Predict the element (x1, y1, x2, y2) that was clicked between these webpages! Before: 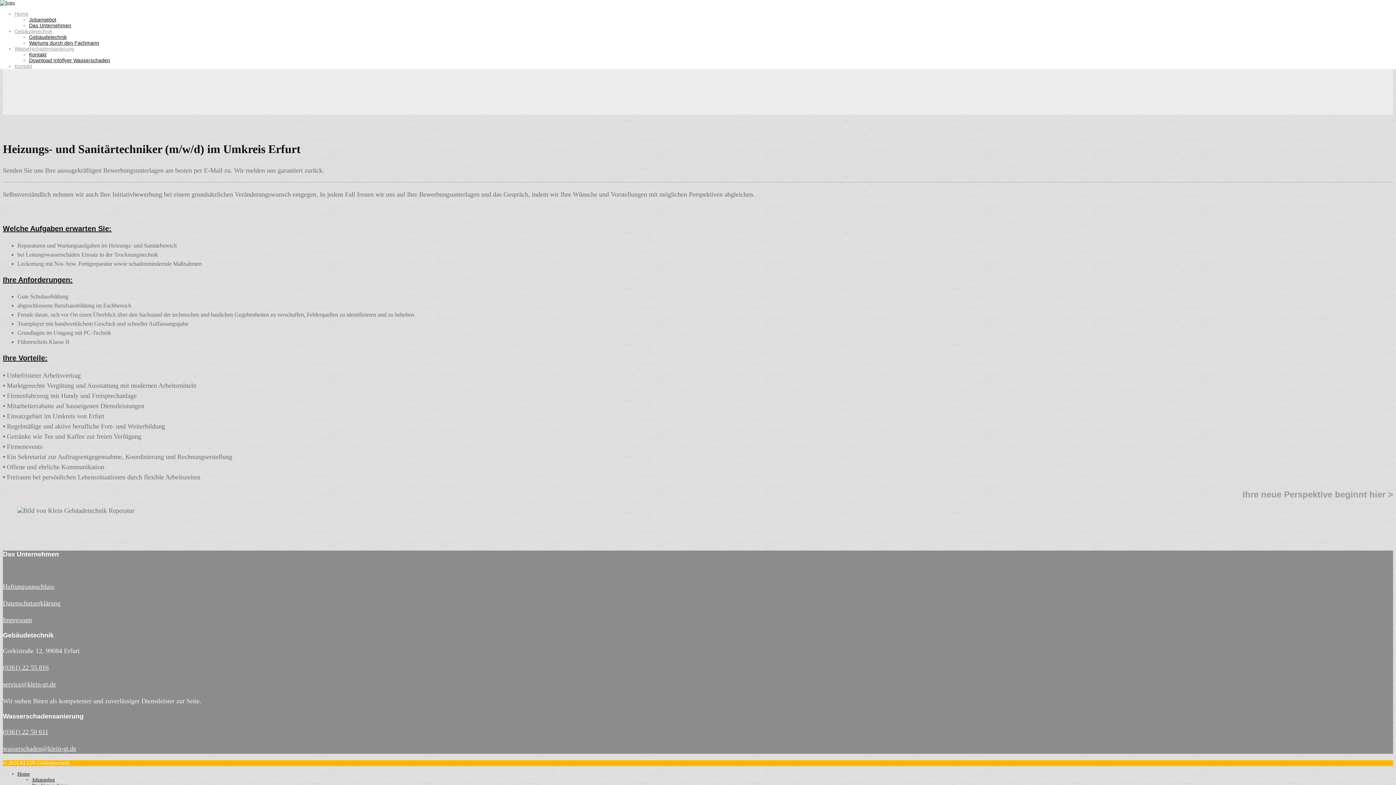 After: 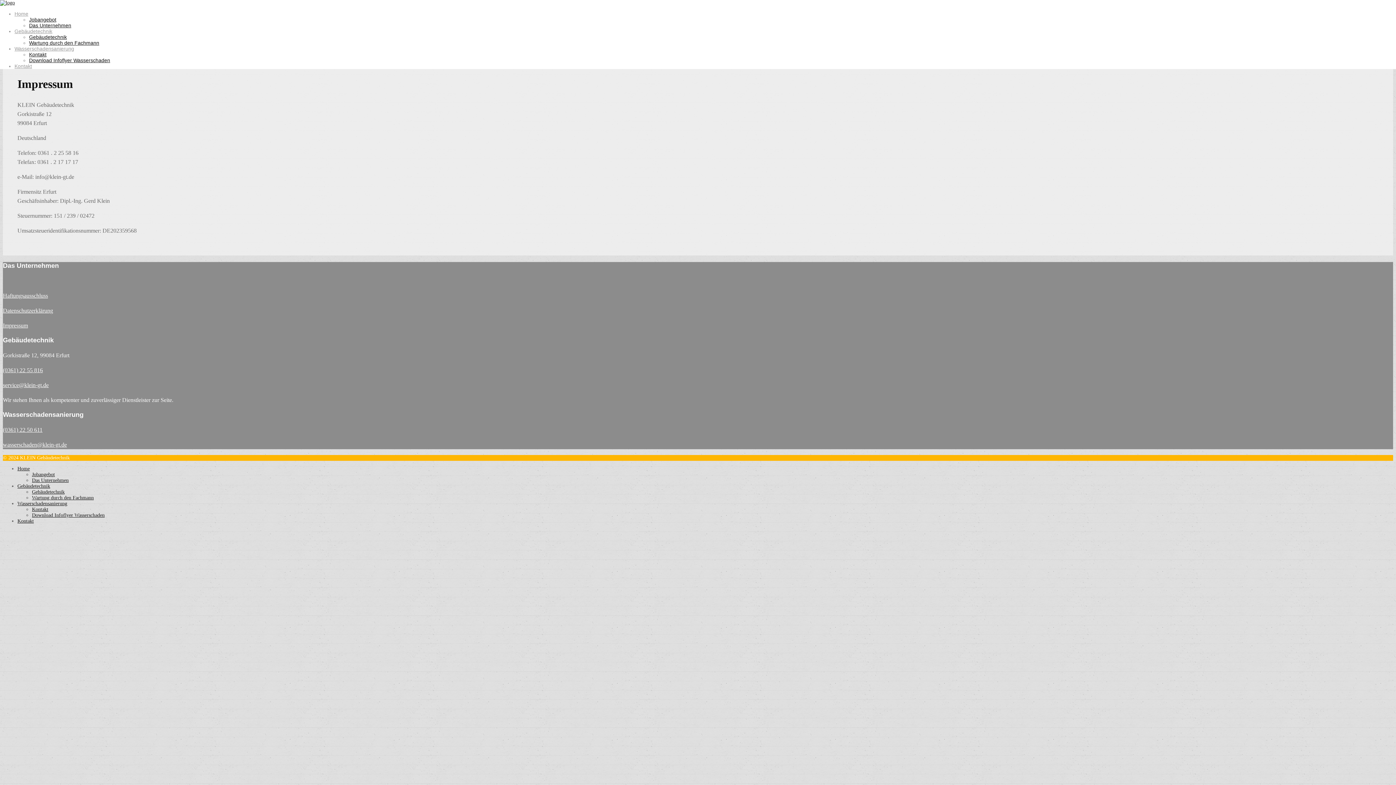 Action: bbox: (2, 616, 32, 623) label: Impressum
